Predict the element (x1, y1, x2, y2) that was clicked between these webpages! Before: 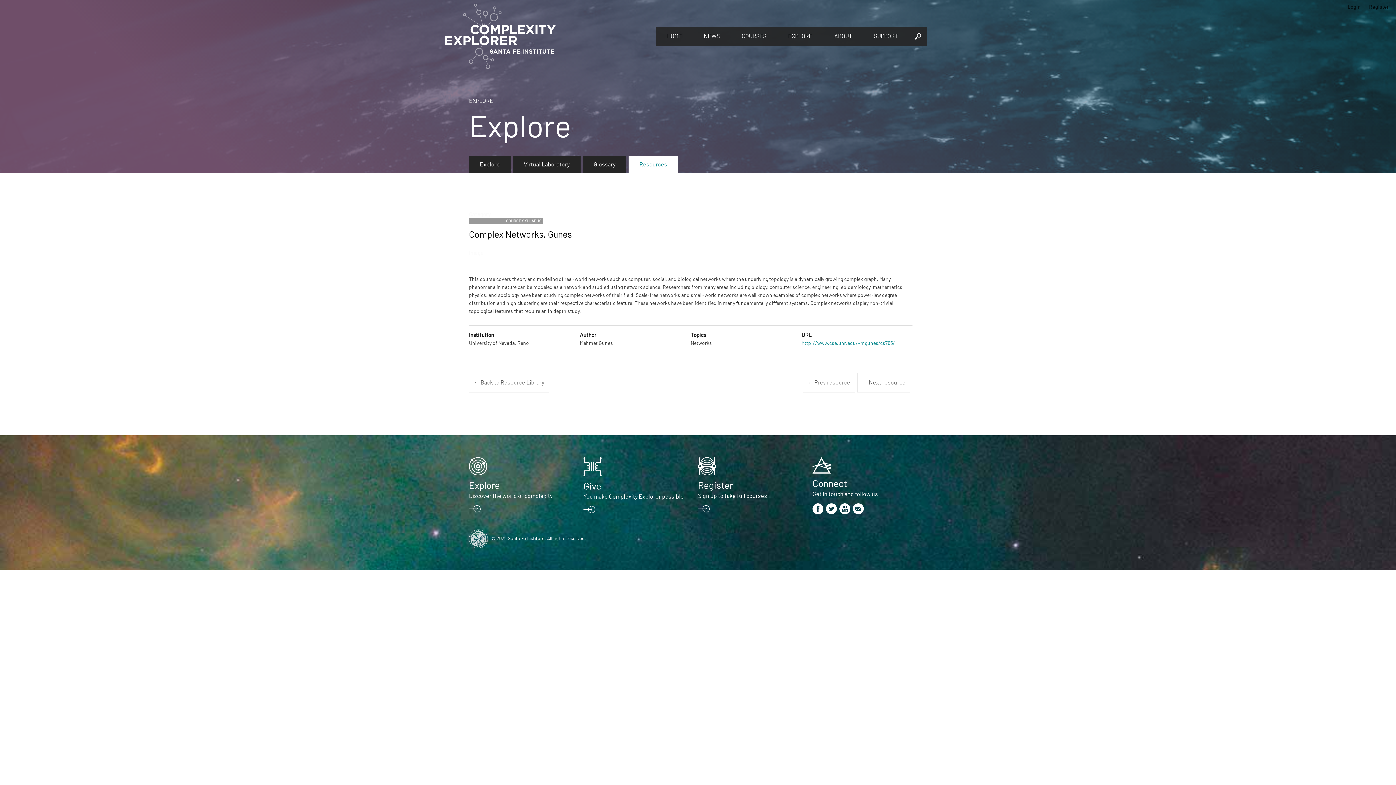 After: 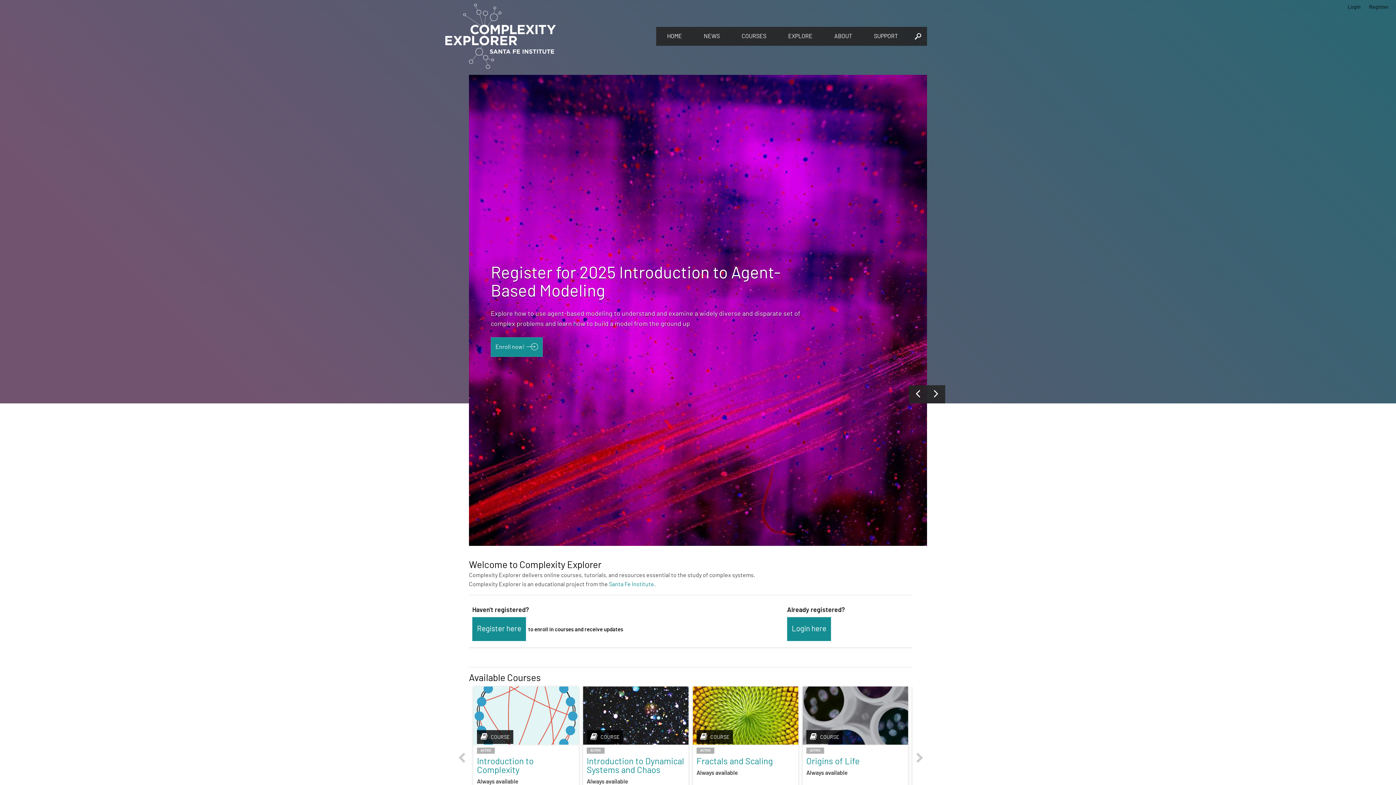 Action: bbox: (656, 26, 693, 45) label: HOME